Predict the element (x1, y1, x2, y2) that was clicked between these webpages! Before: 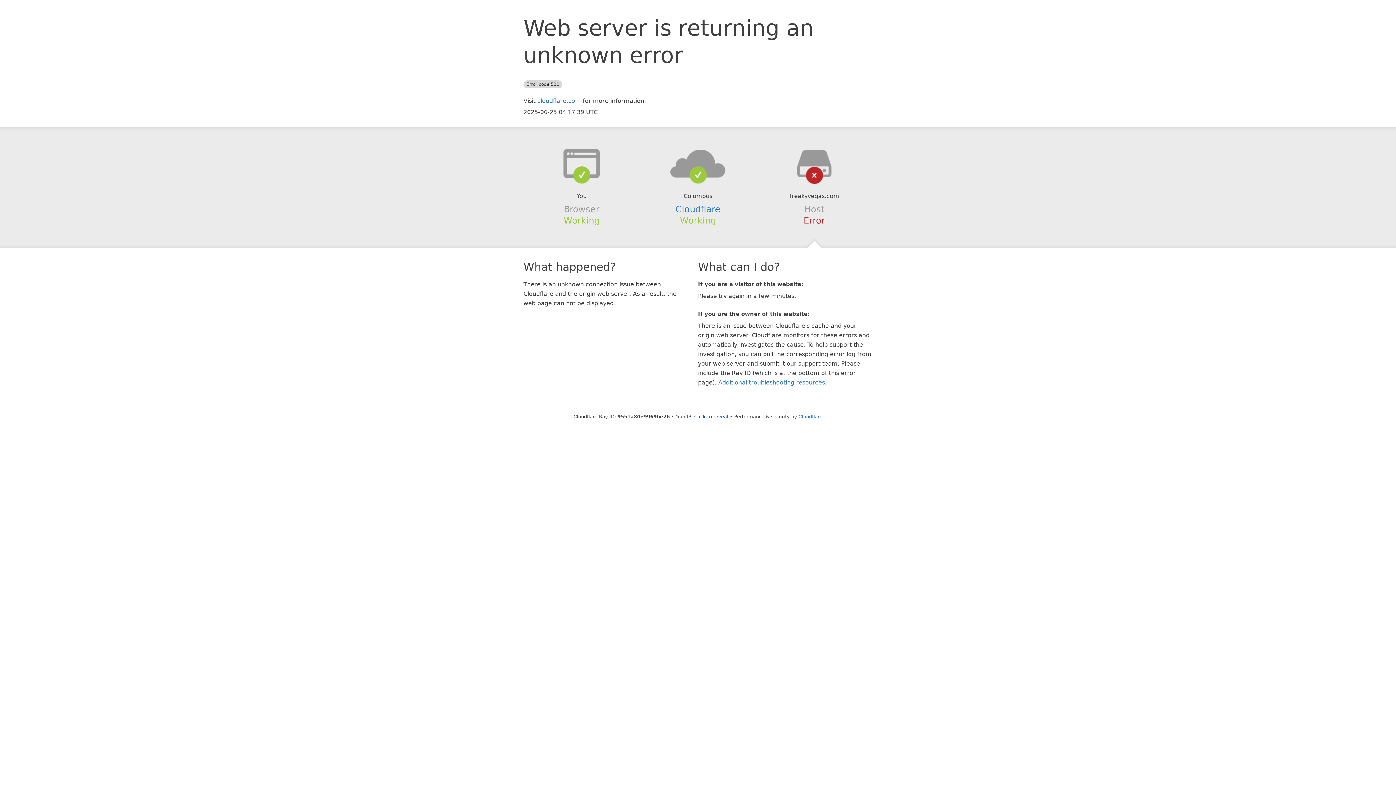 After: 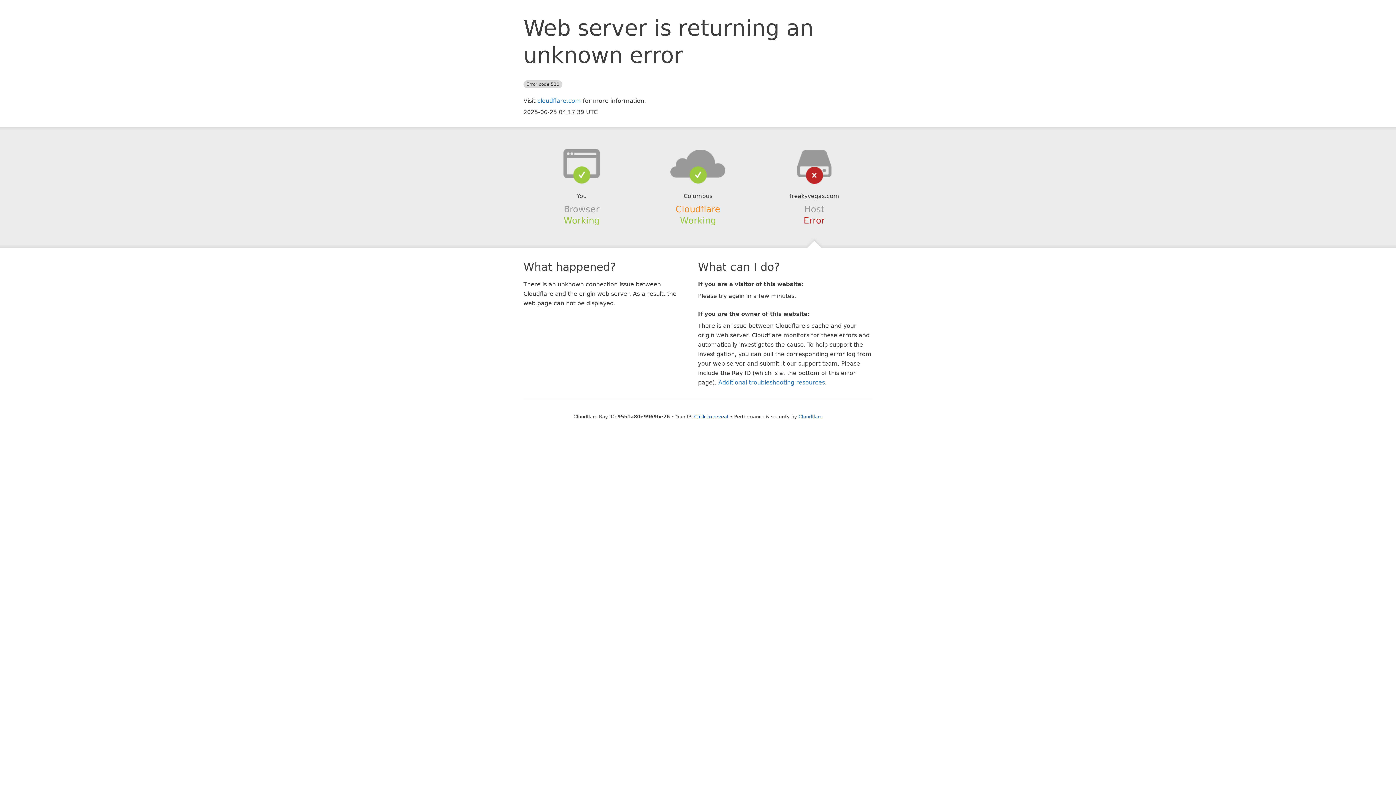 Action: label: Cloudflare bbox: (675, 204, 720, 214)